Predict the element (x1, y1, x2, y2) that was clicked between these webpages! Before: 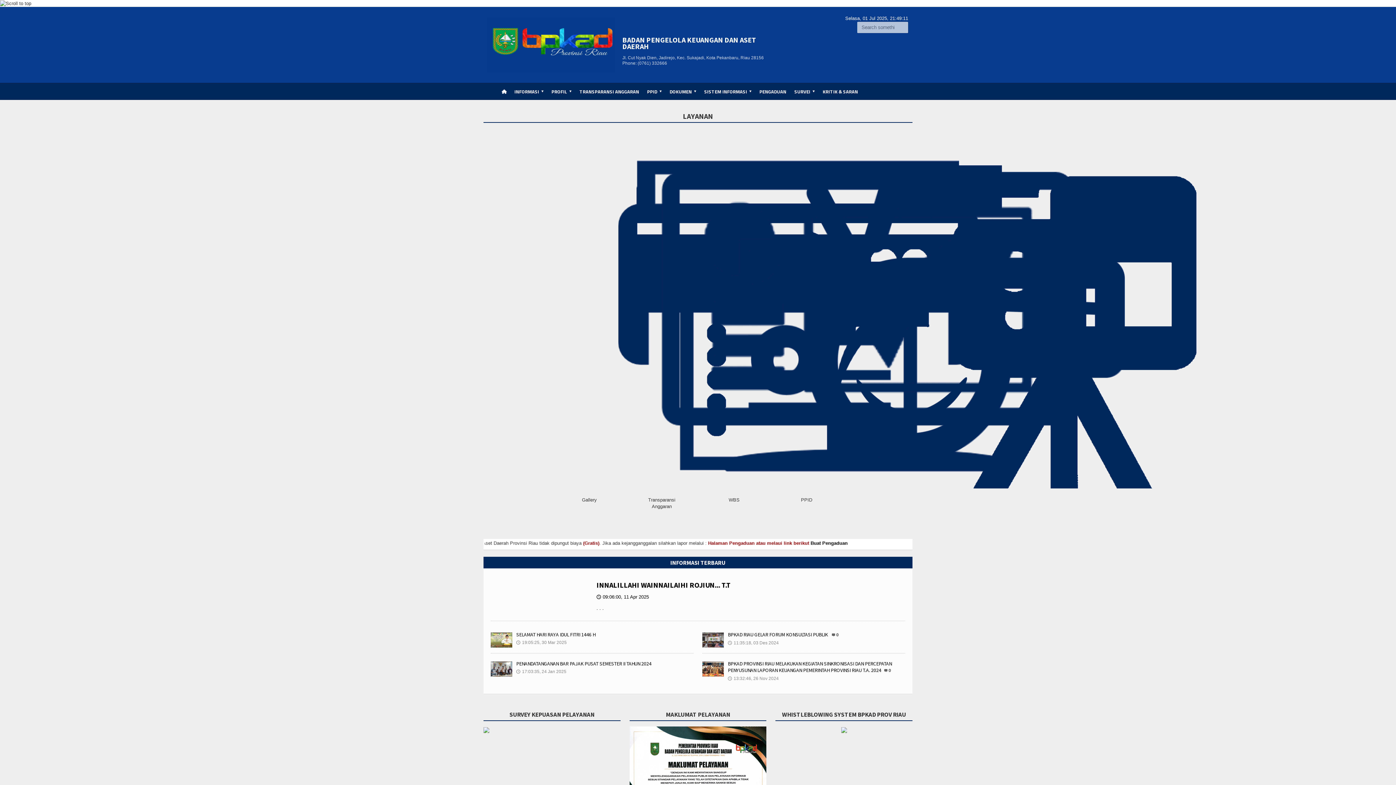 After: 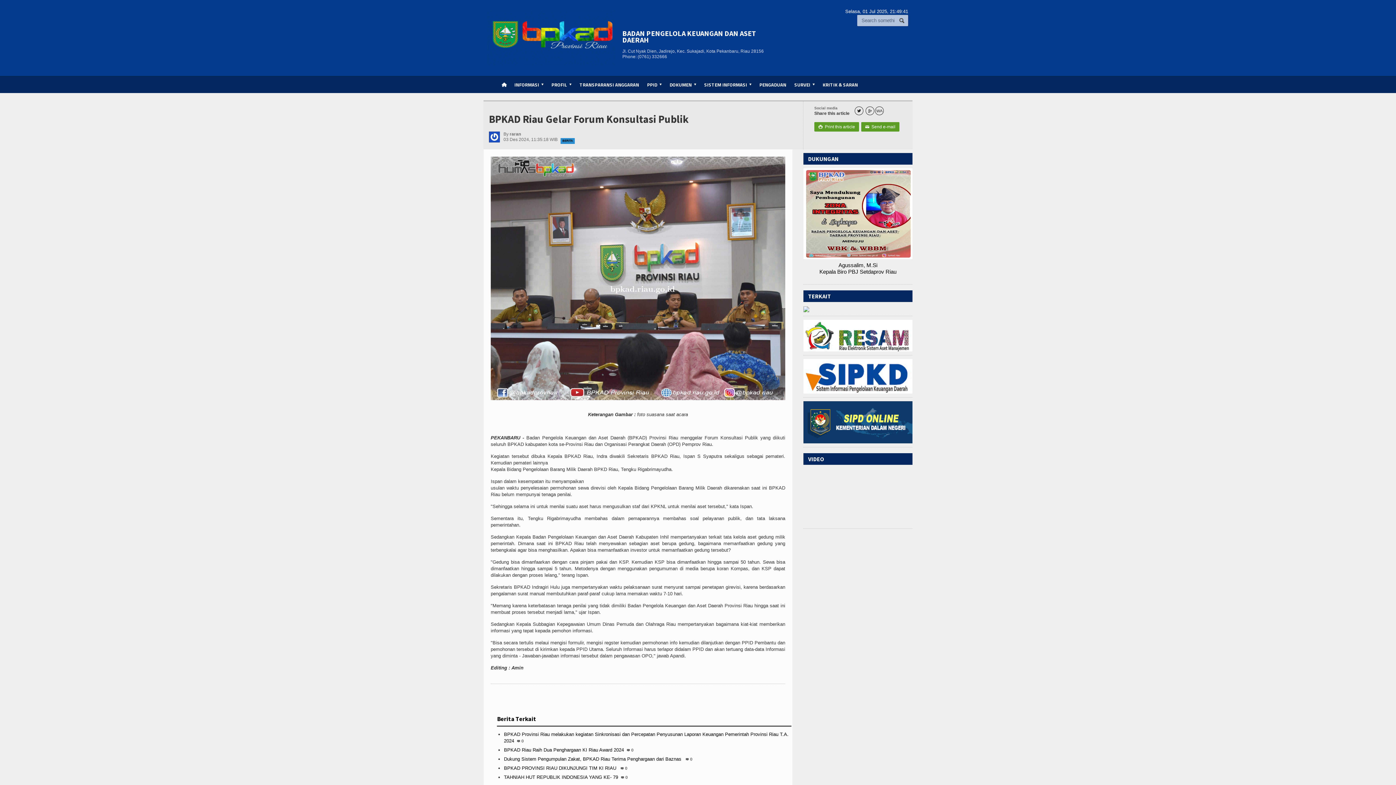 Action: label: 🕔11:35:18, 03 Des 2024 bbox: (728, 640, 778, 645)